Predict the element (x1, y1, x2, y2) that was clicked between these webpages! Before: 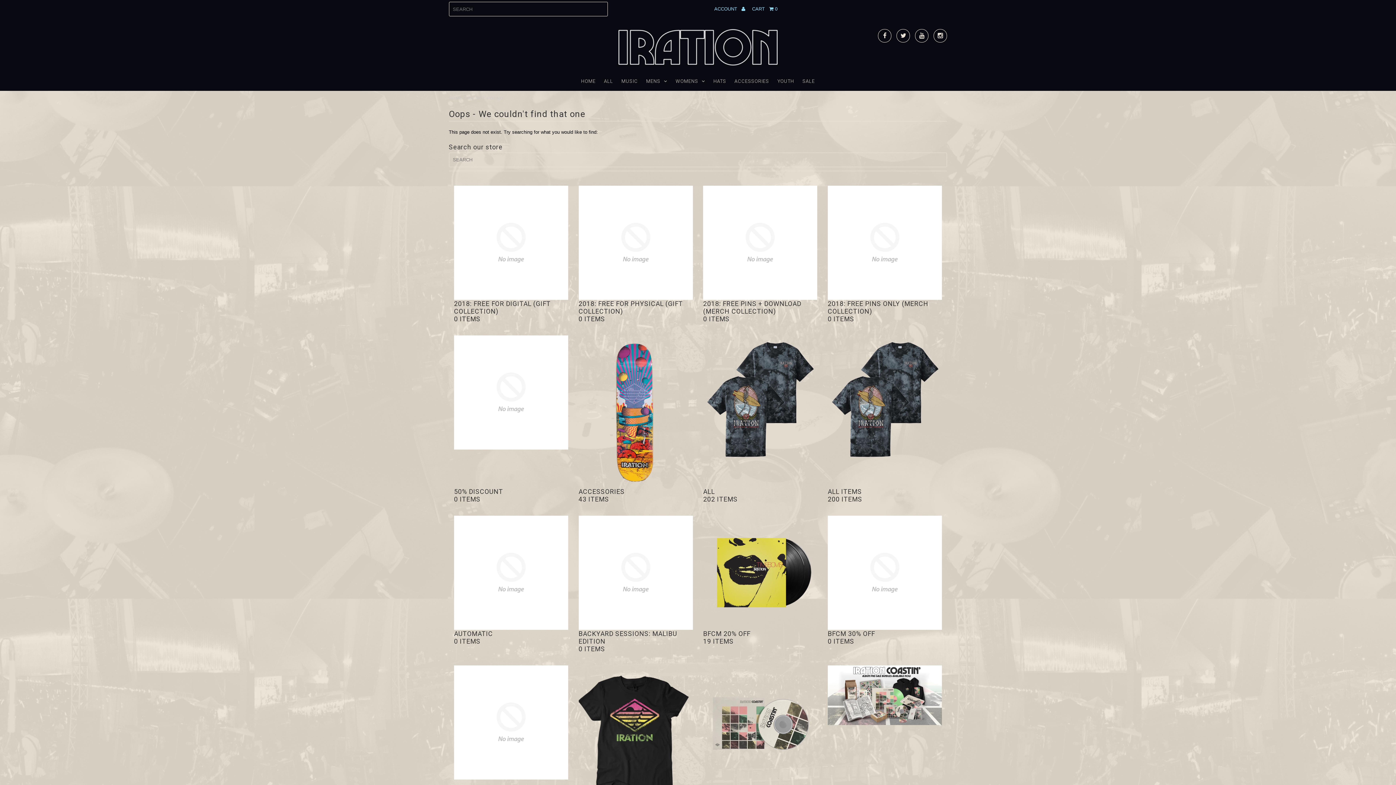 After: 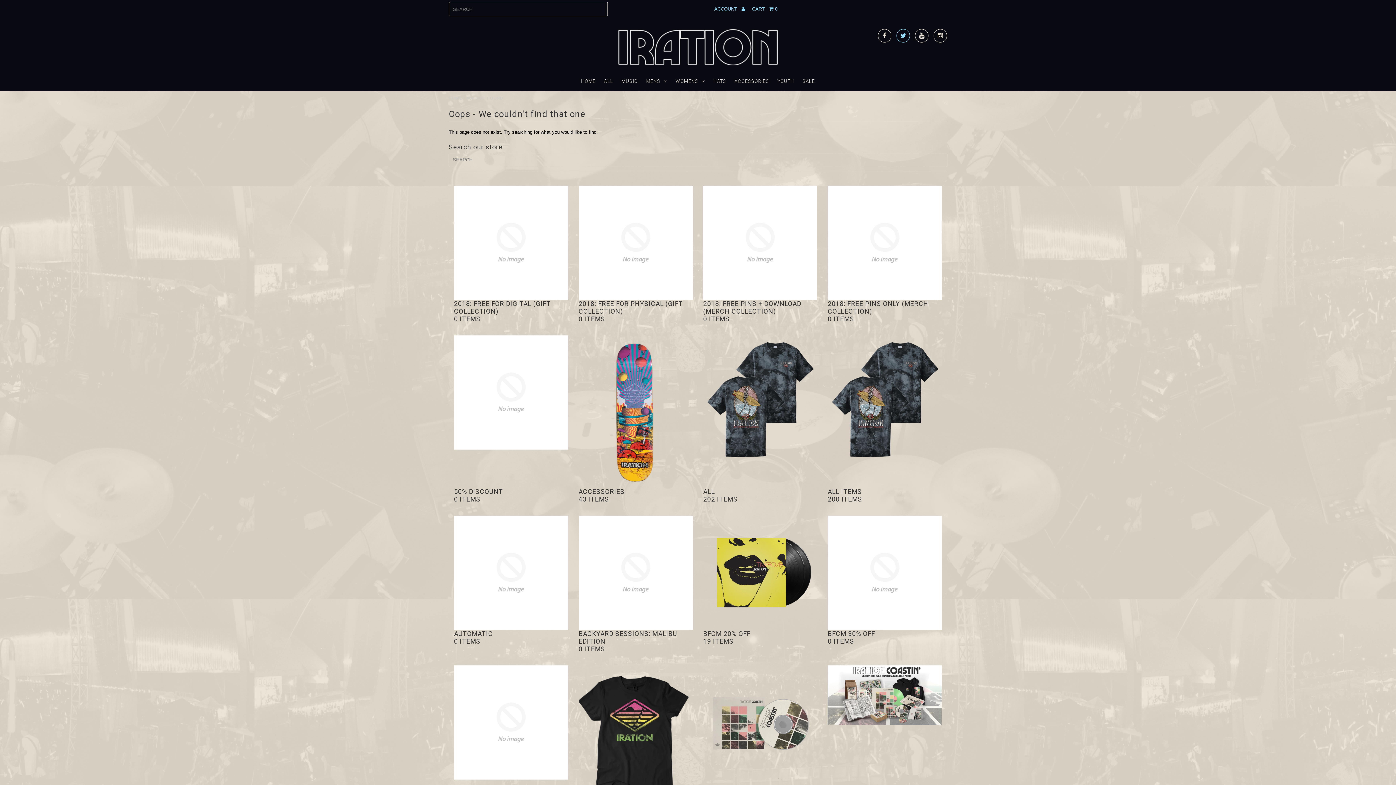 Action: bbox: (896, 29, 910, 42)